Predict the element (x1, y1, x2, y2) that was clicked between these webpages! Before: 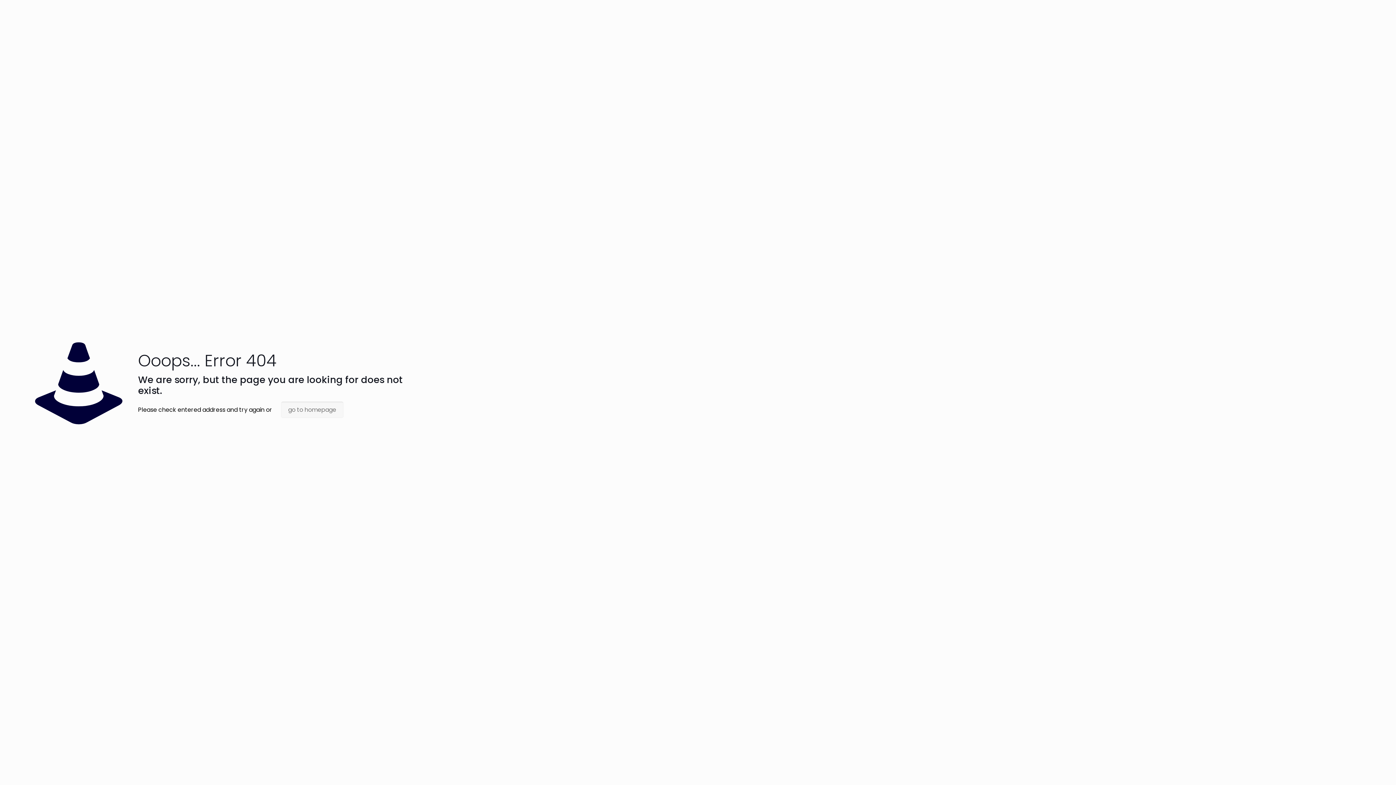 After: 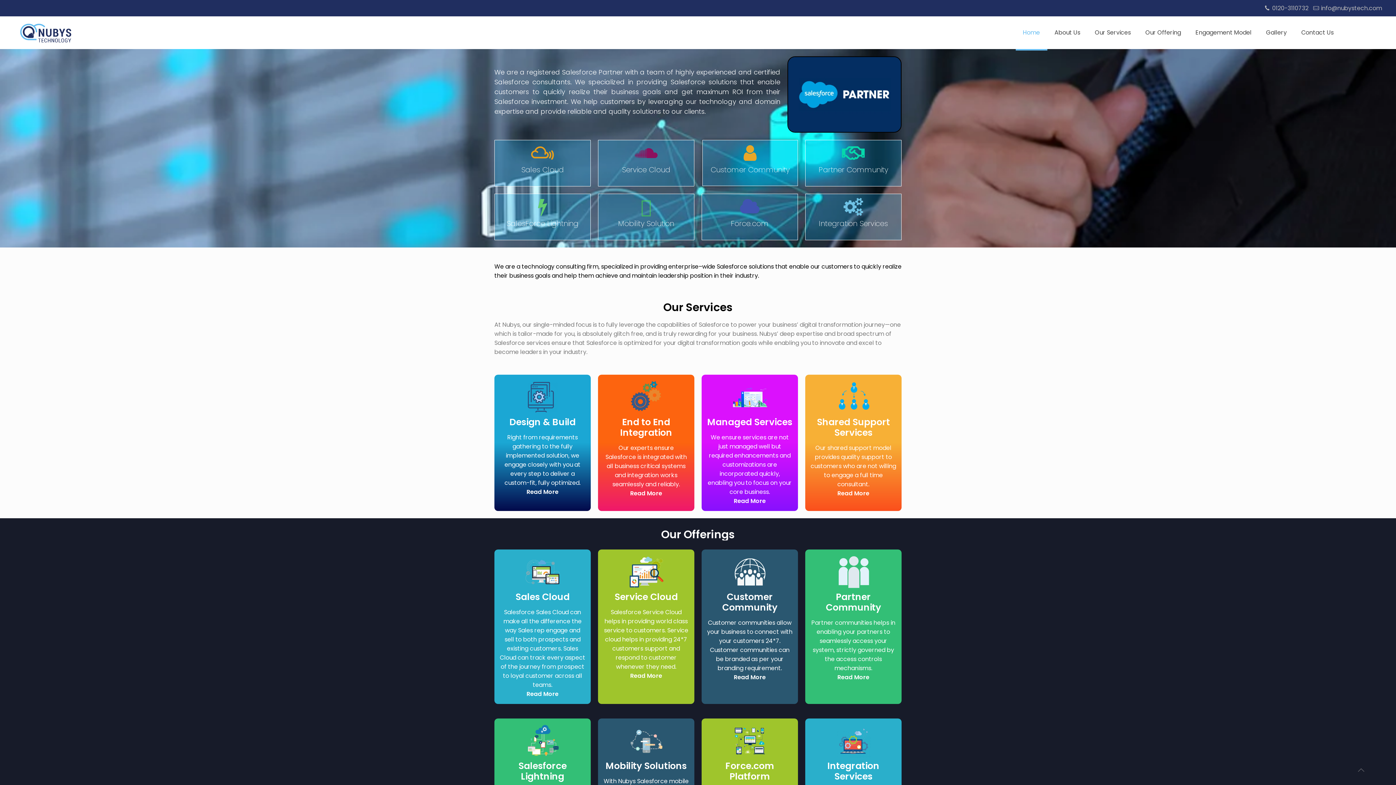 Action: label: go to homepage bbox: (281, 401, 343, 418)